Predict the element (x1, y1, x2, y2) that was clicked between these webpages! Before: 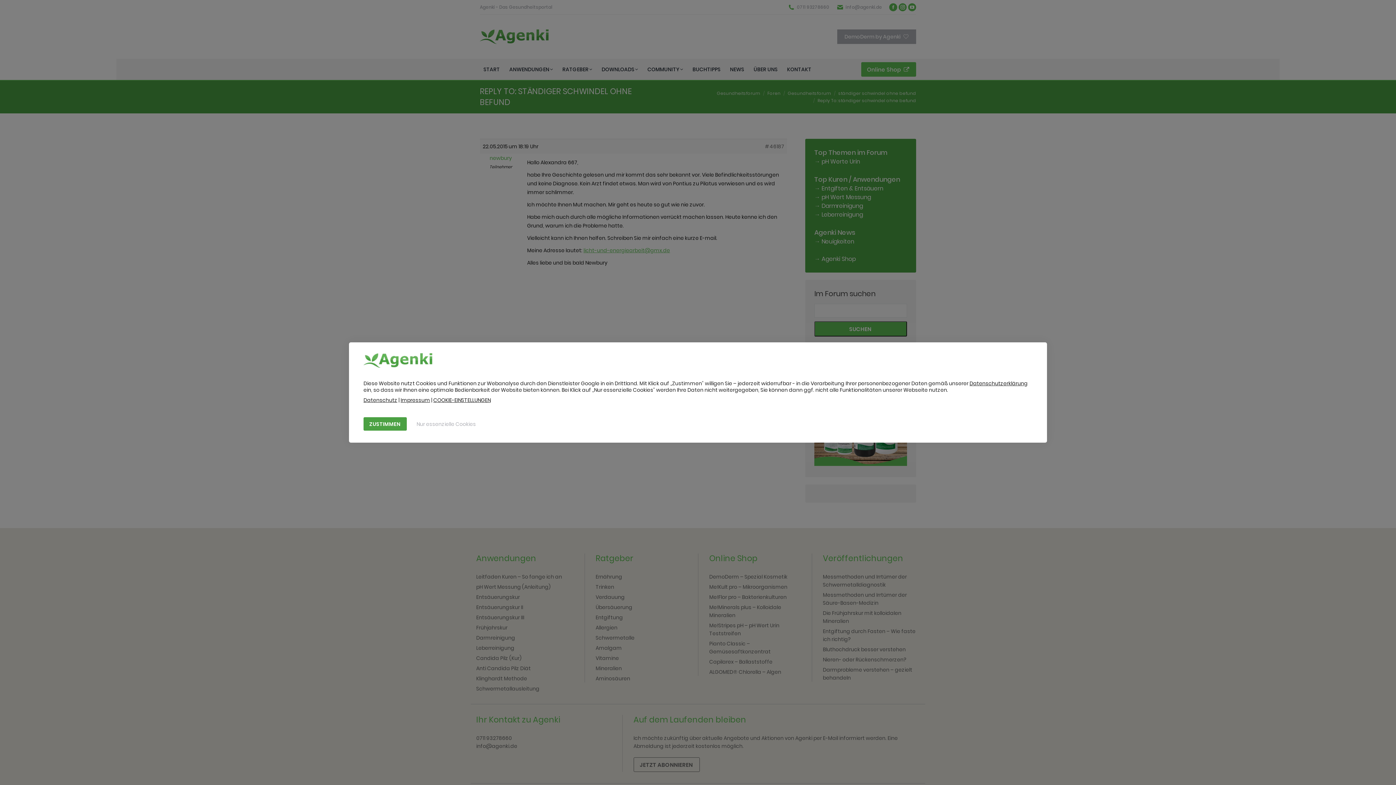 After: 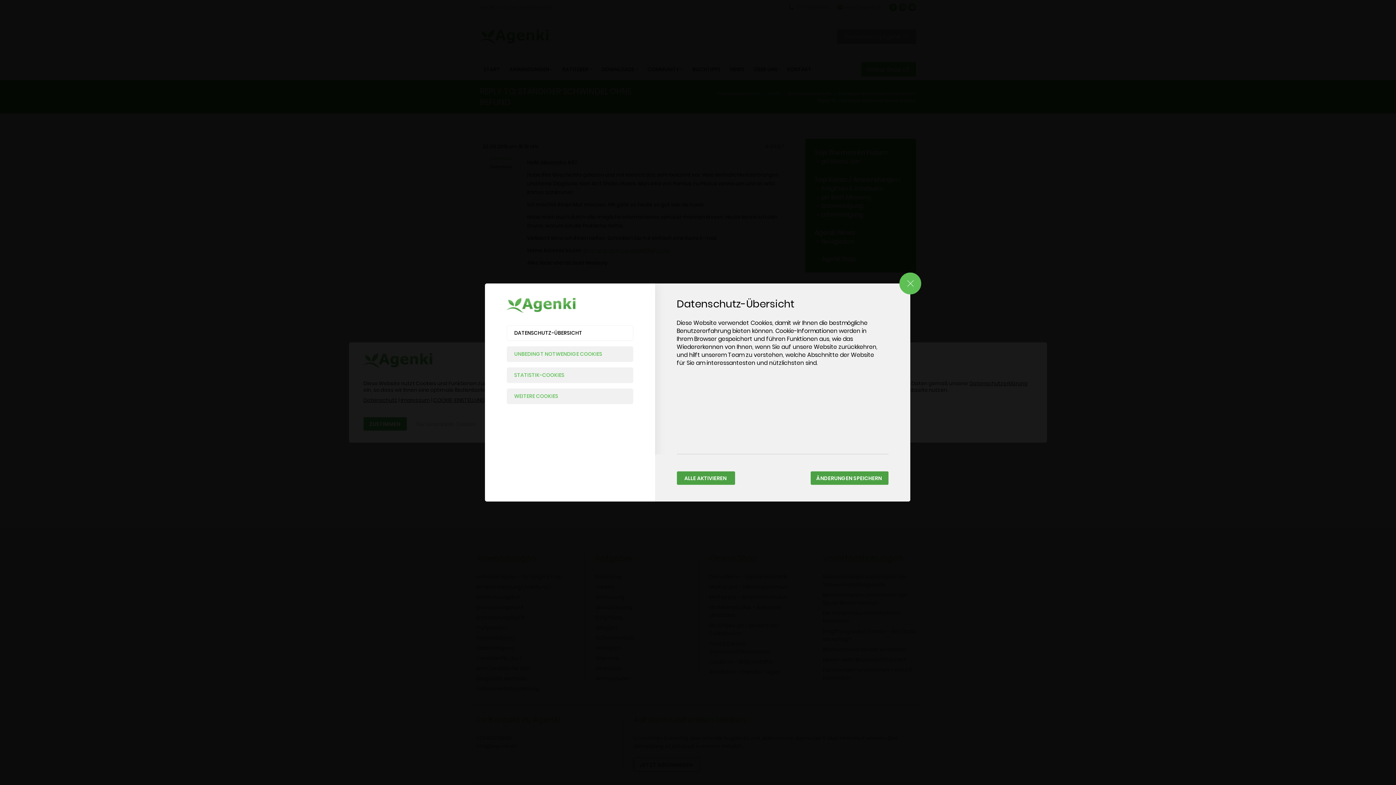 Action: label: COOKIE-EINSTELLUNGEN bbox: (433, 397, 490, 403)